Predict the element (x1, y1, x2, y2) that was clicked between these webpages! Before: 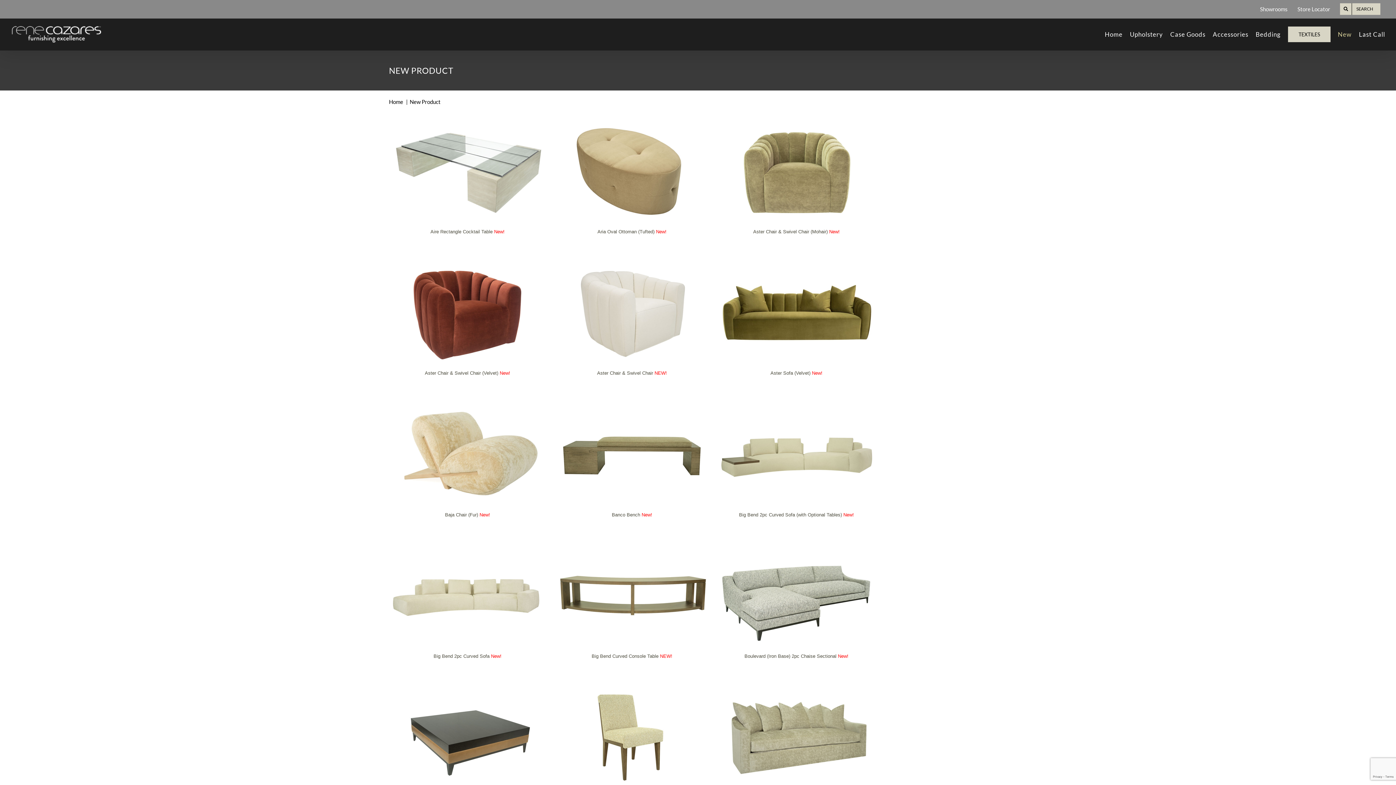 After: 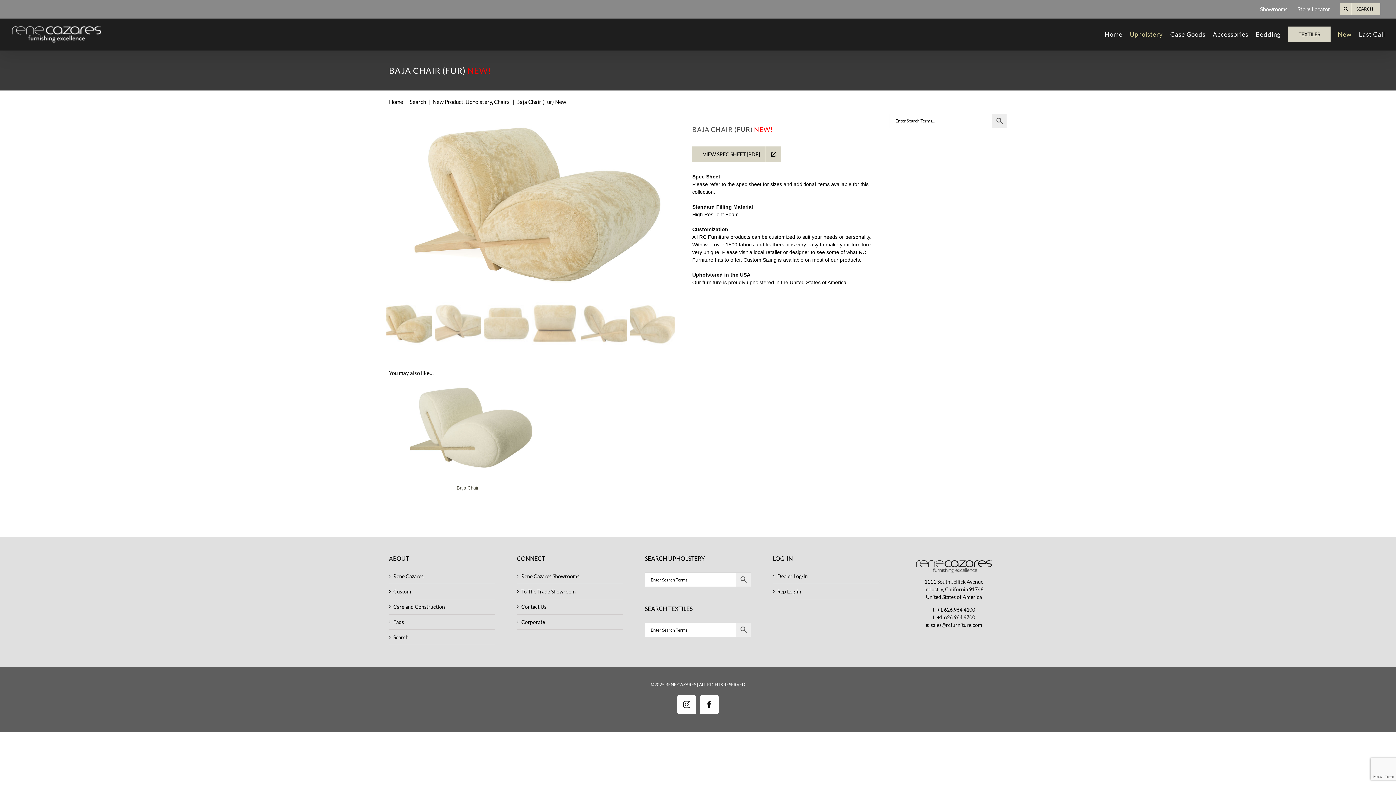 Action: label: Baja Chair (Fur) New! bbox: (445, 512, 490, 517)